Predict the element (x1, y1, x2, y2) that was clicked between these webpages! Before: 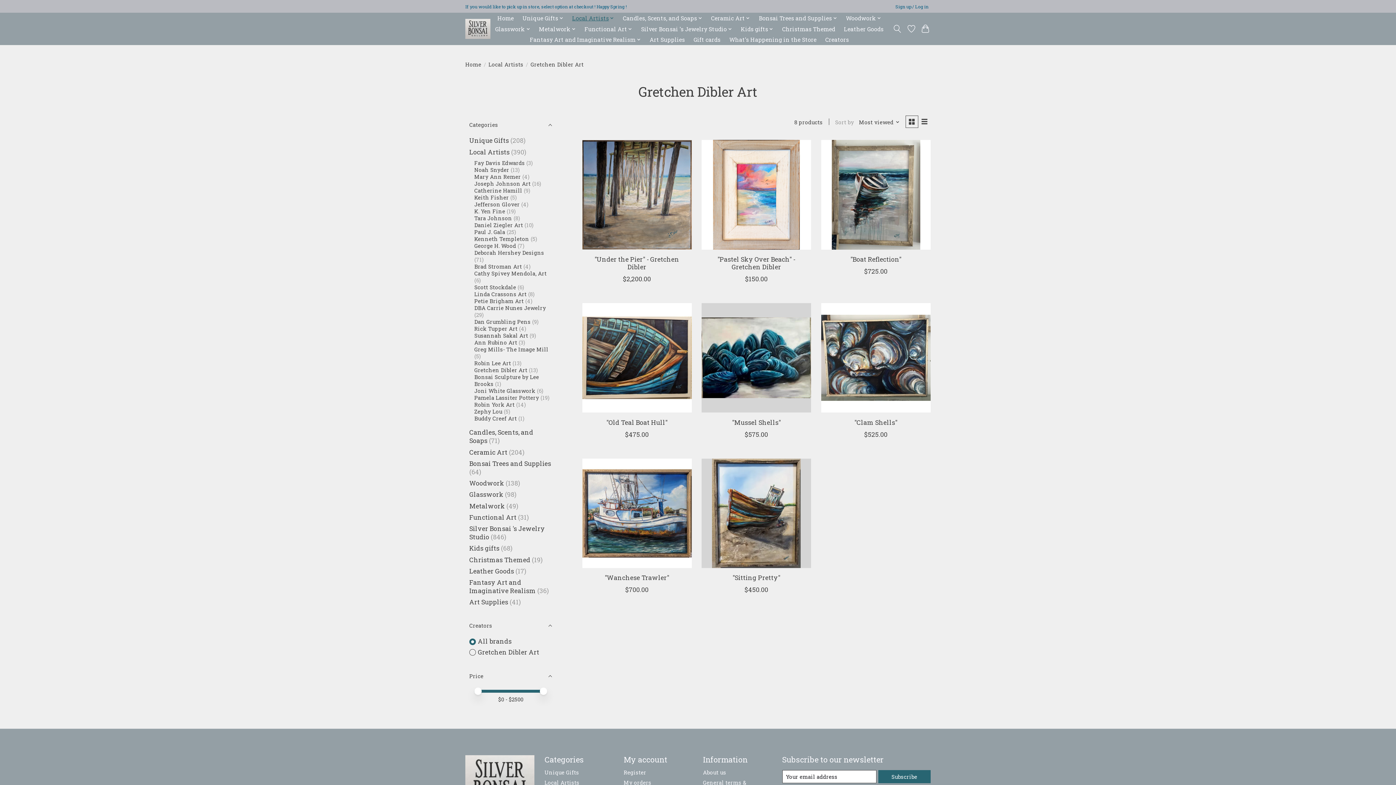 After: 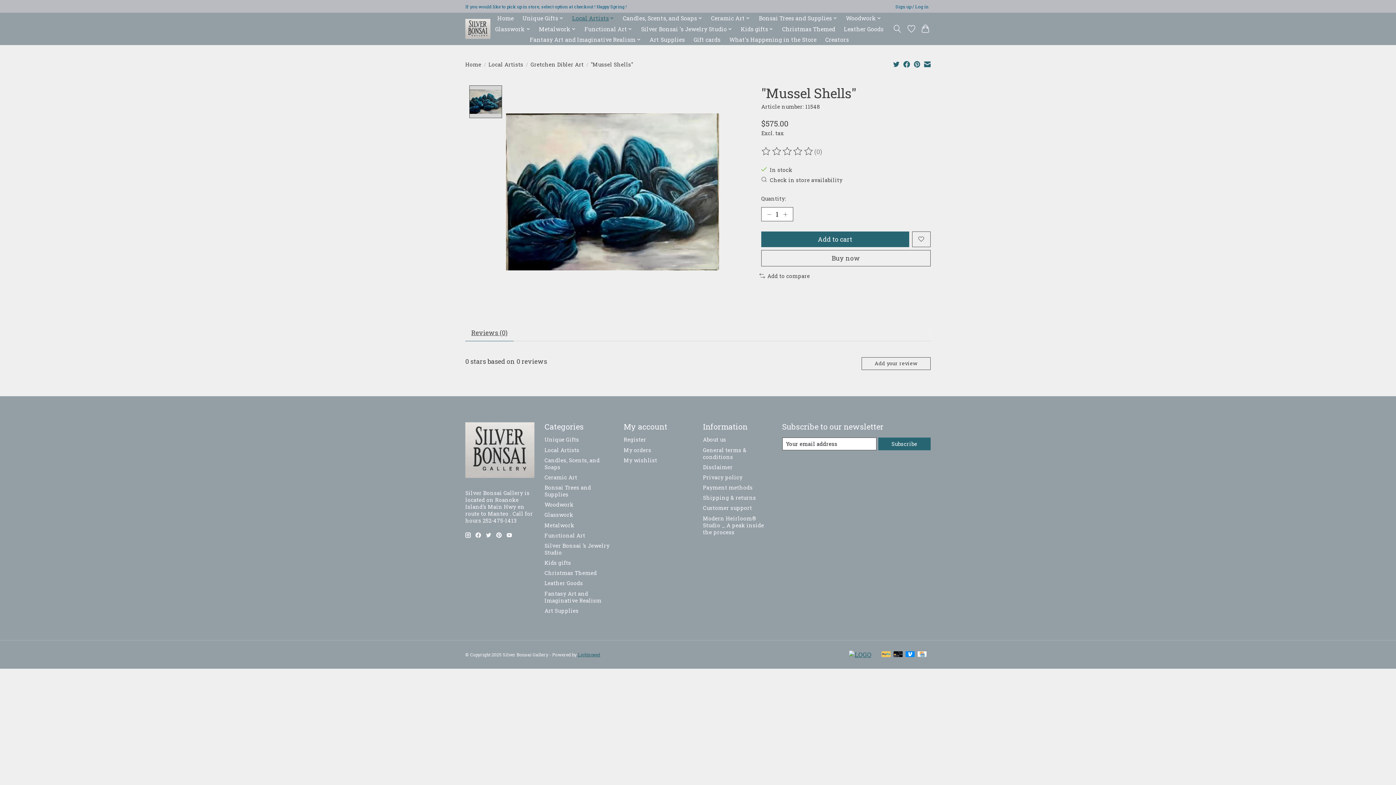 Action: bbox: (732, 418, 780, 426) label: "Mussel Shells"